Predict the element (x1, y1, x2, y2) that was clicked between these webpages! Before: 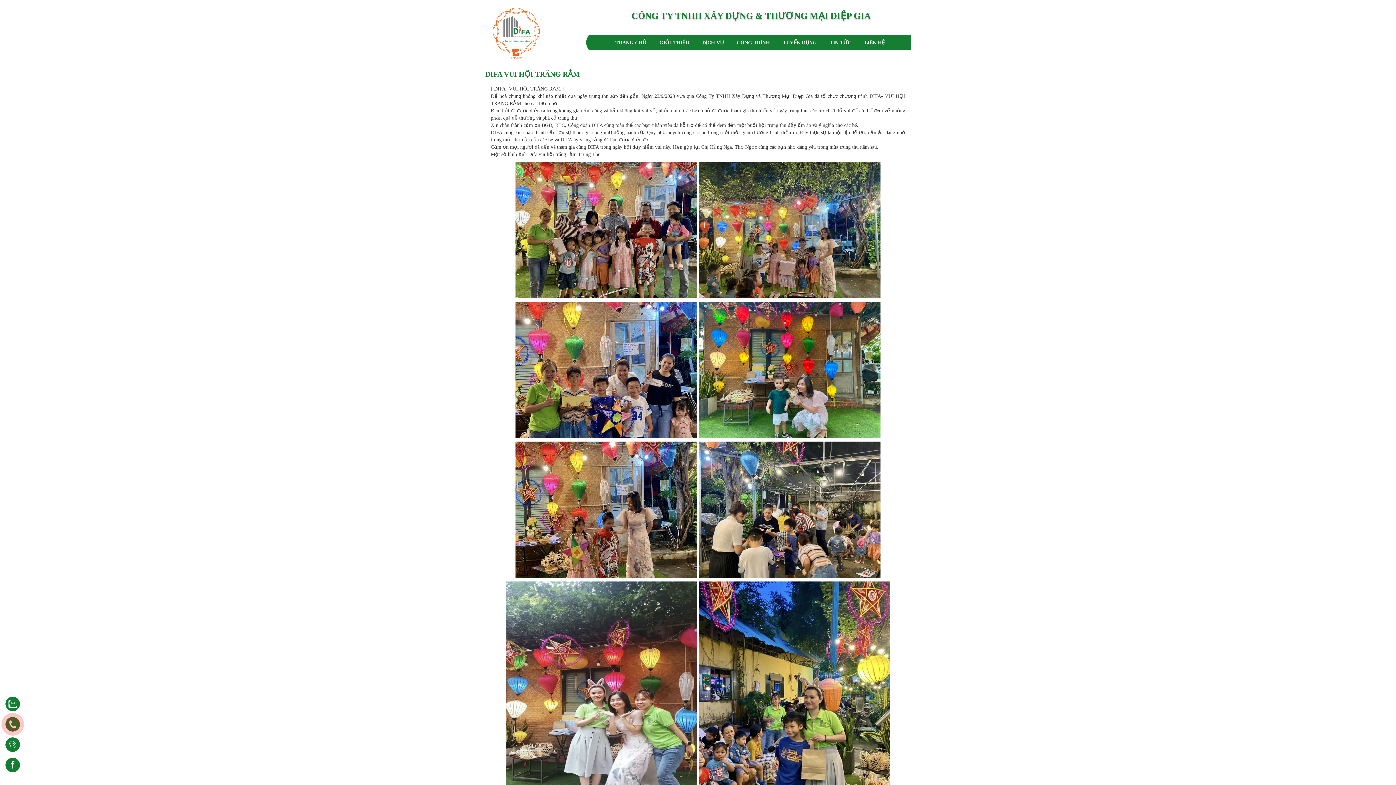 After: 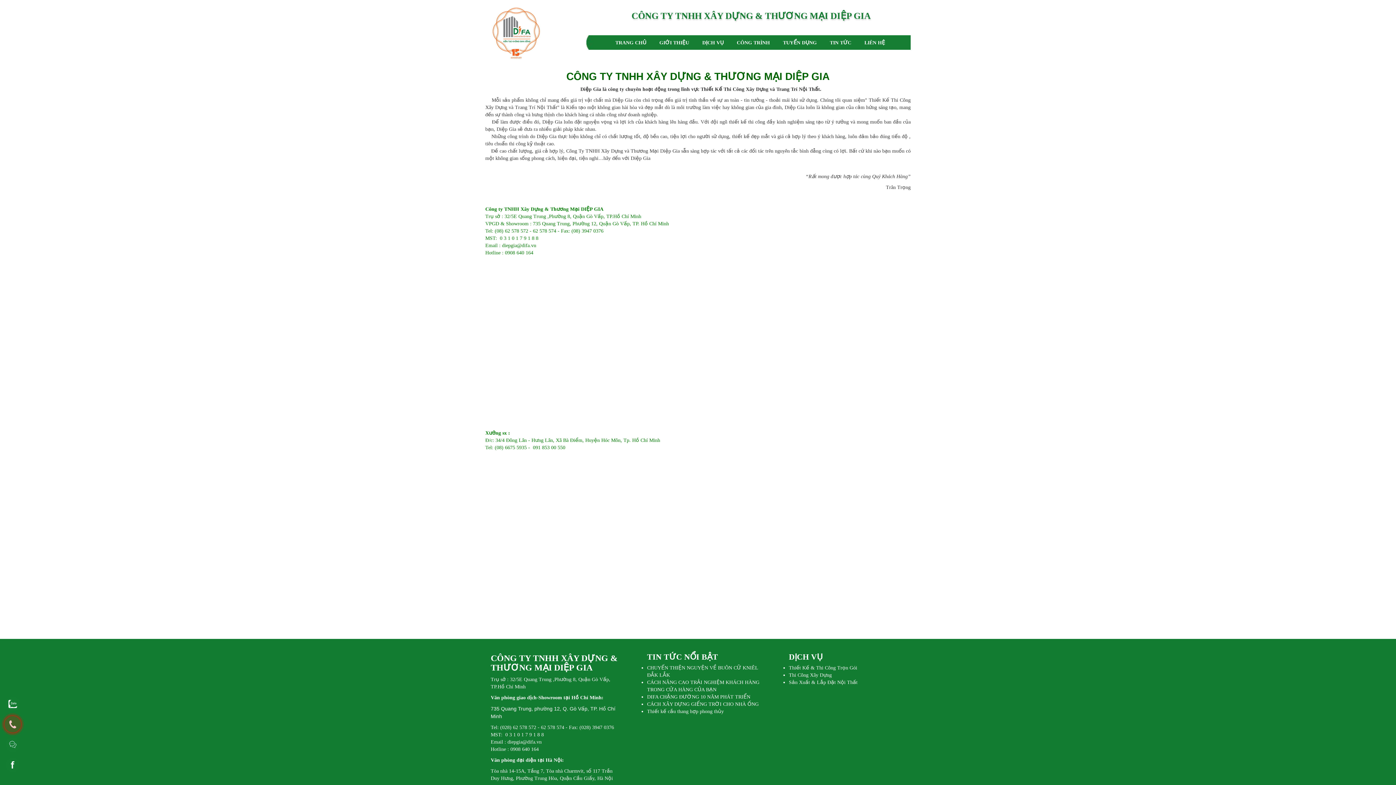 Action: label: GIỚI THIỆU bbox: (655, 36, 693, 49)